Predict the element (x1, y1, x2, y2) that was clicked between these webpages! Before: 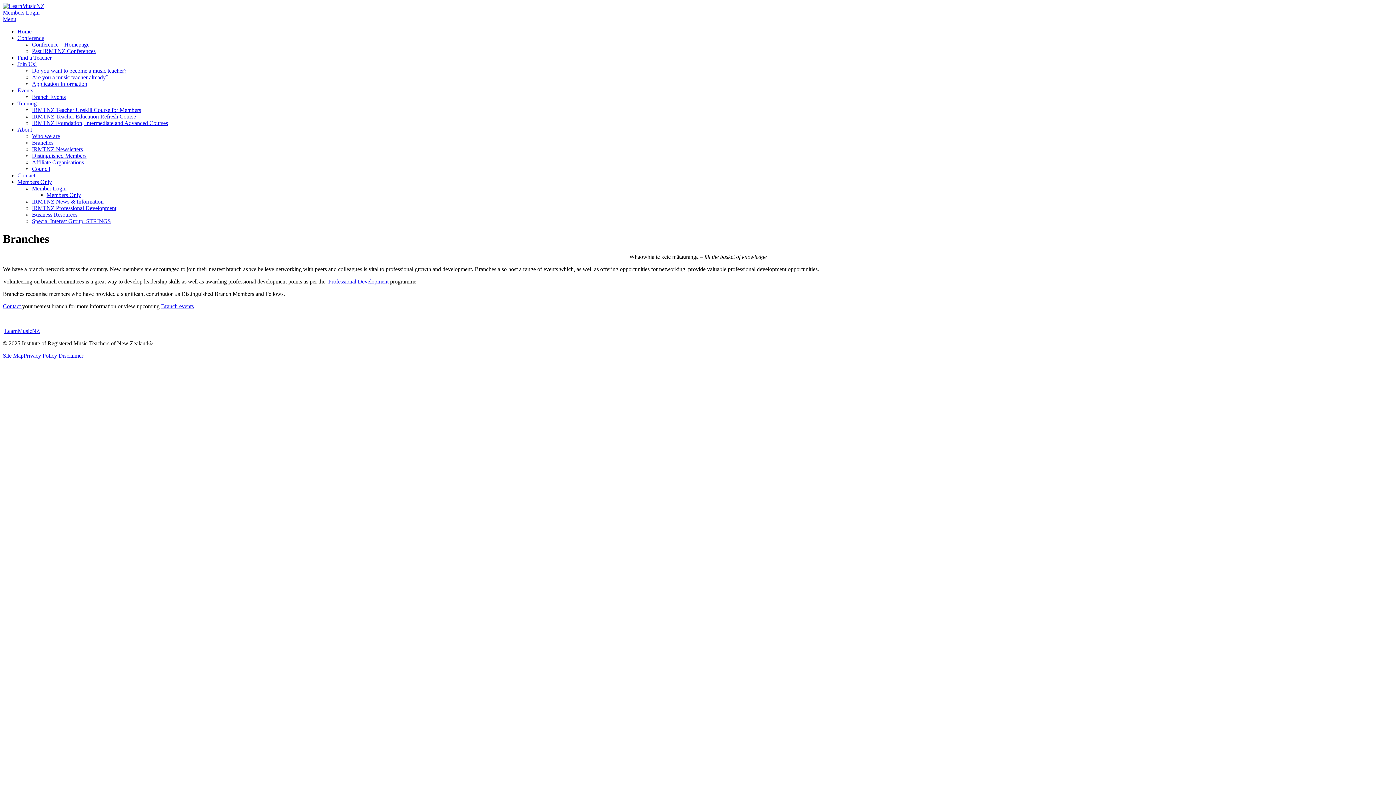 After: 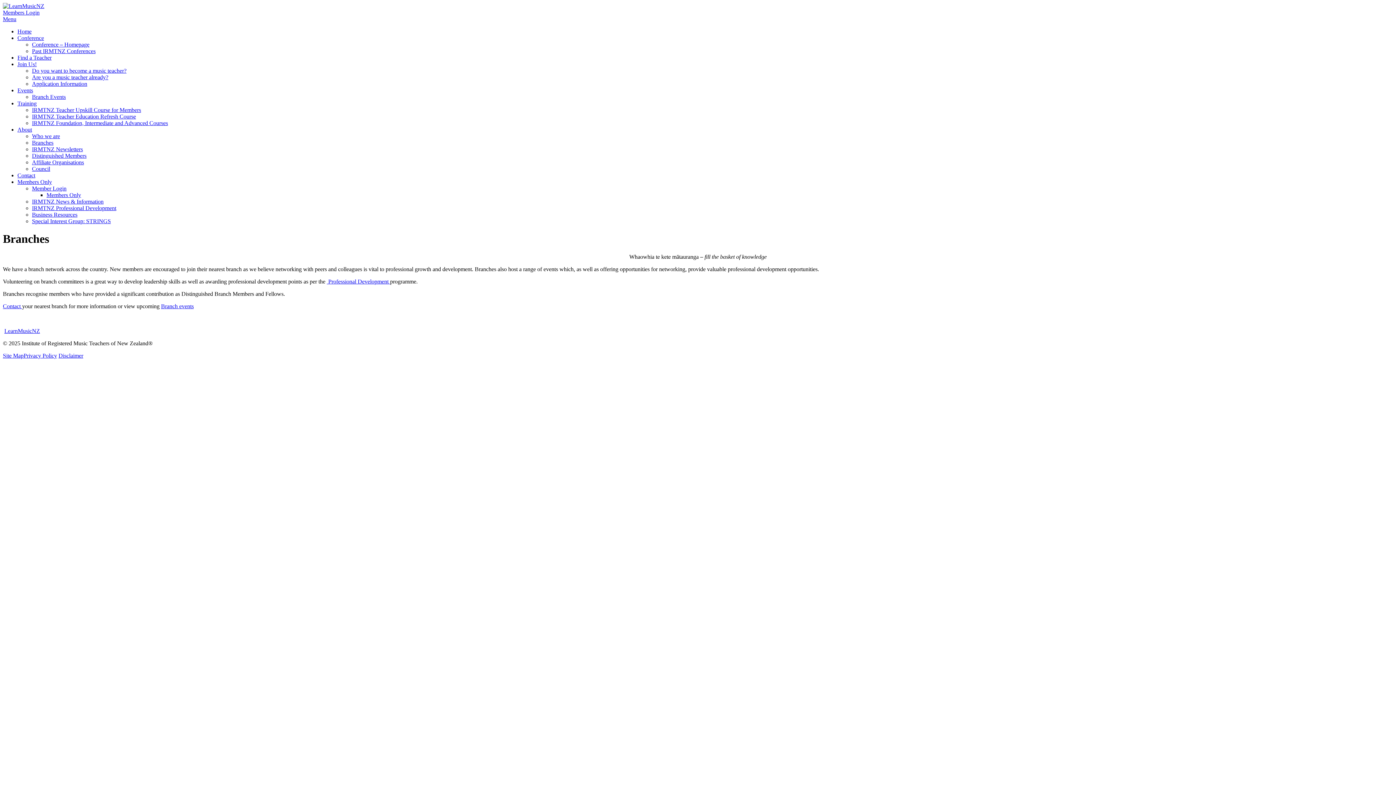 Action: bbox: (2, 16, 16, 22) label: Menu